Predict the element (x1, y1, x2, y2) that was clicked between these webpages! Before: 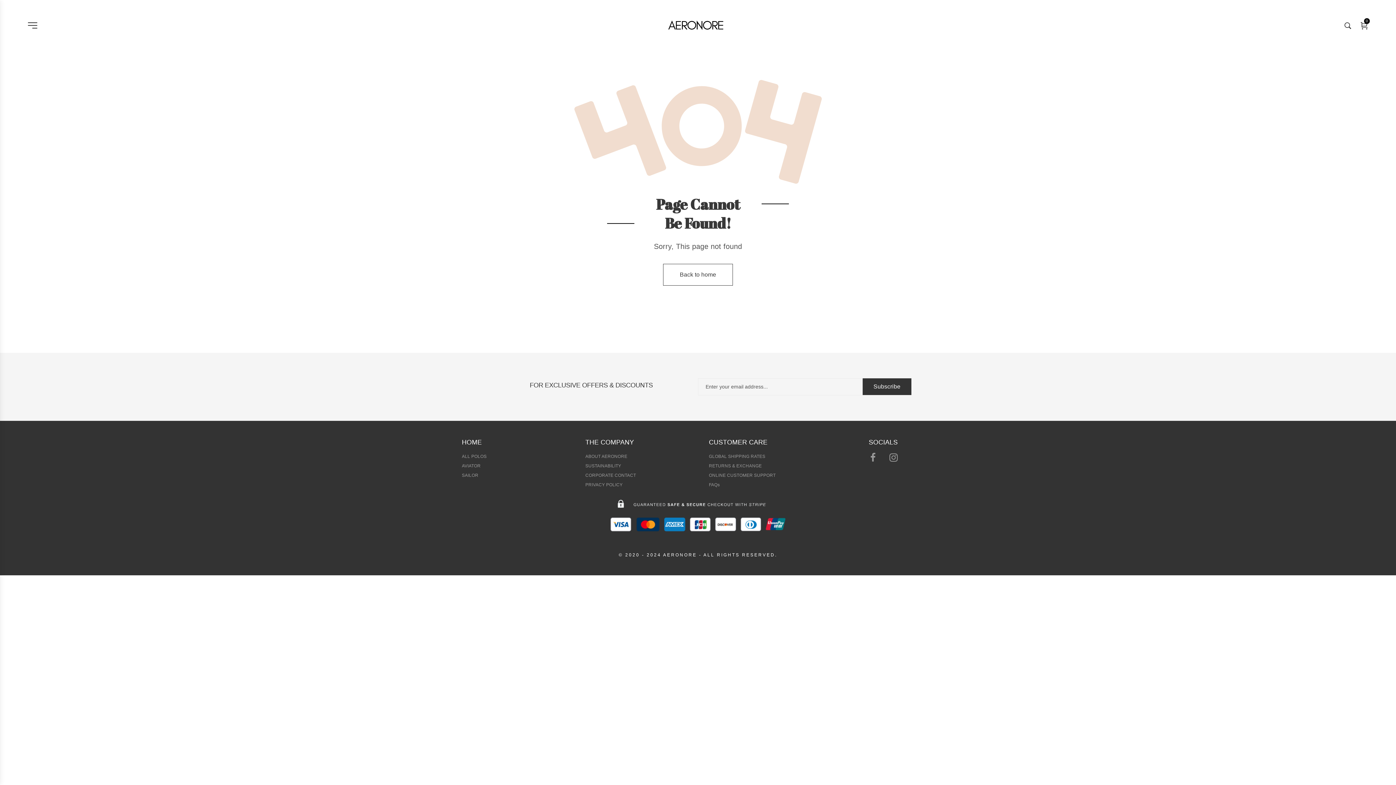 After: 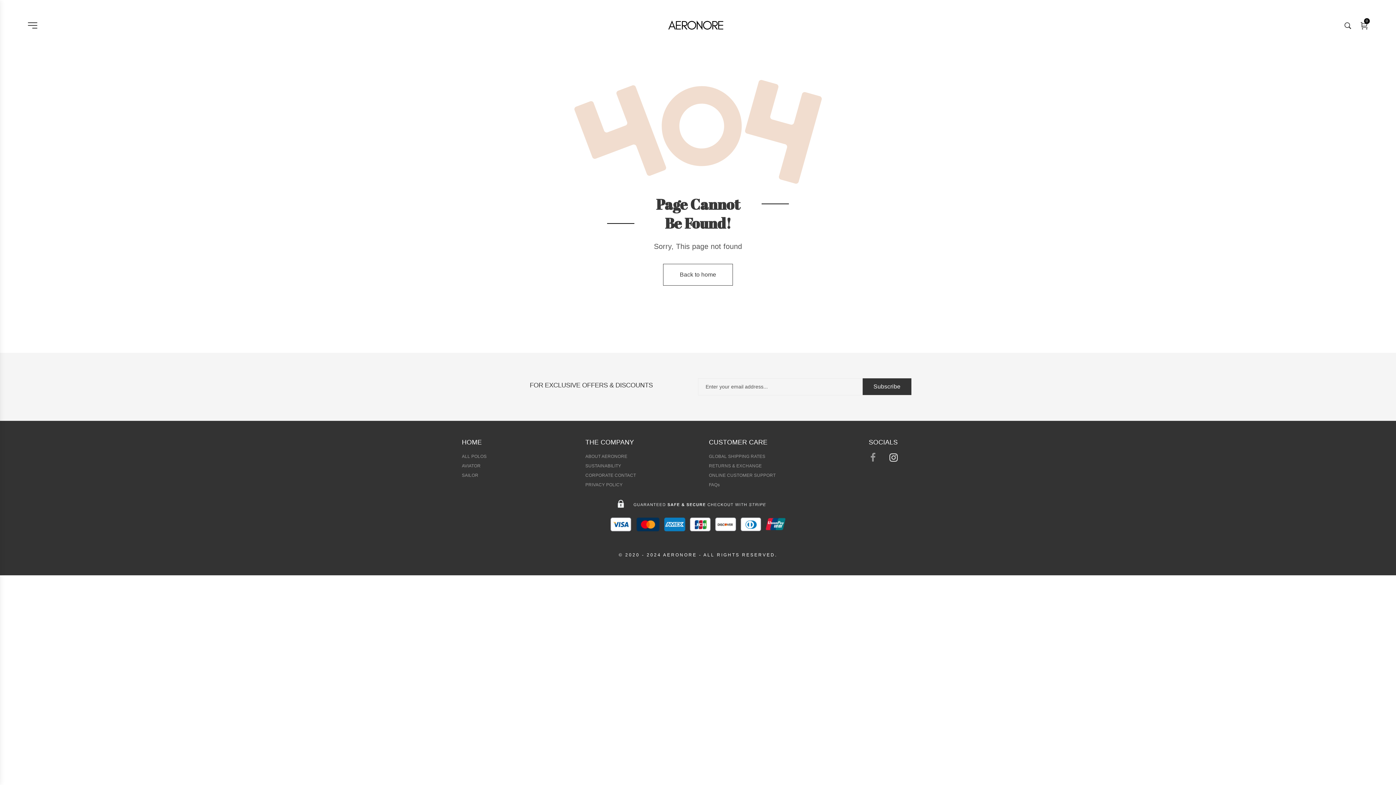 Action: label: Instagram bbox: (889, 453, 898, 462)